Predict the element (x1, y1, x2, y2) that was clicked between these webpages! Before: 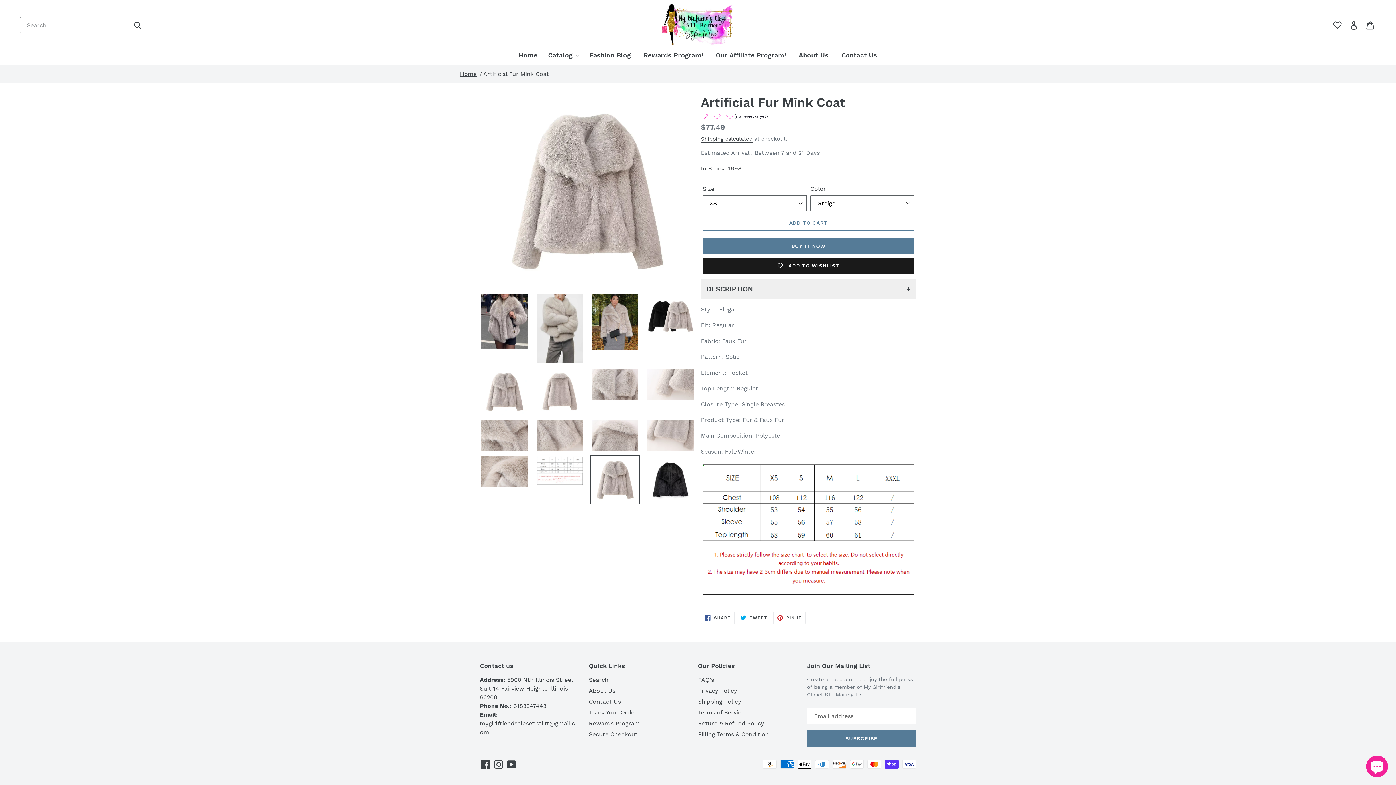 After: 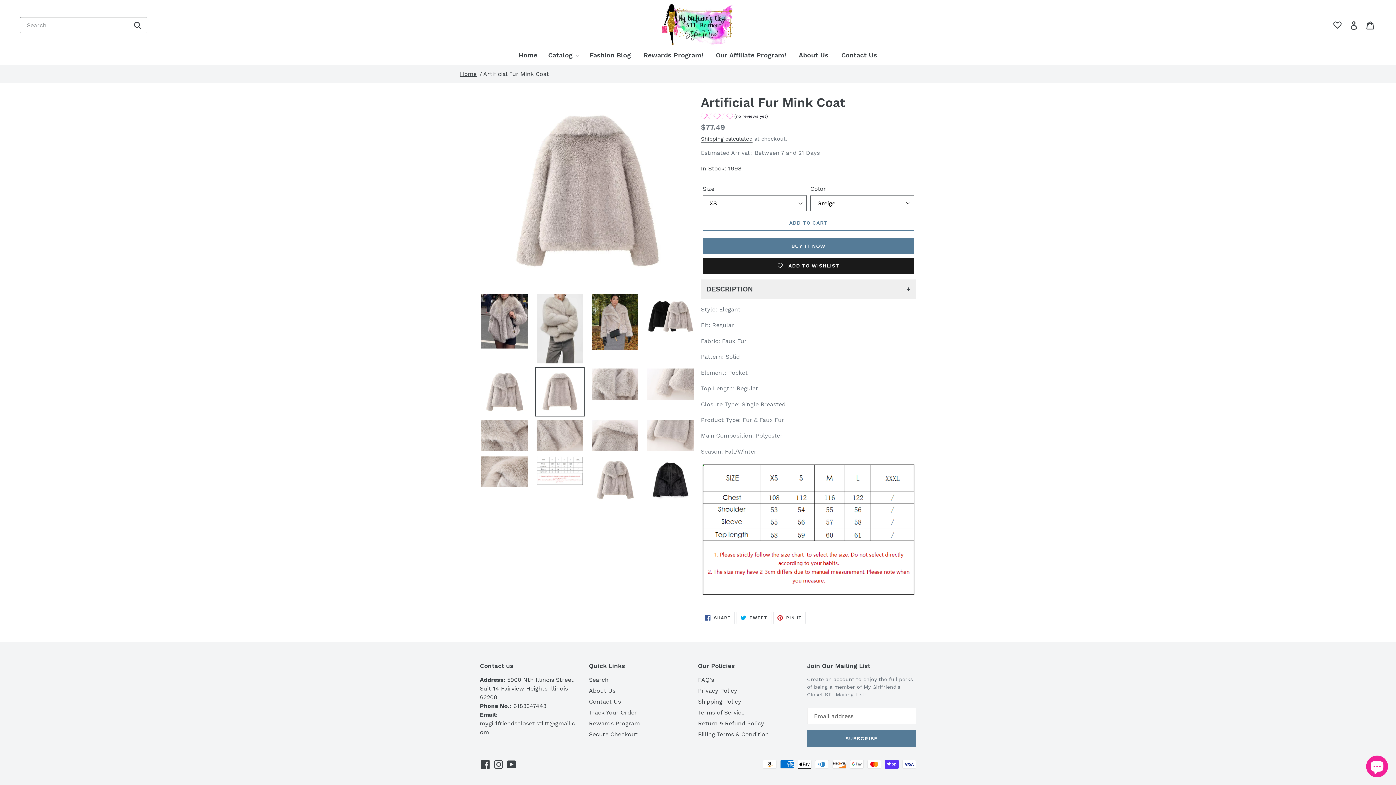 Action: bbox: (535, 367, 584, 416)